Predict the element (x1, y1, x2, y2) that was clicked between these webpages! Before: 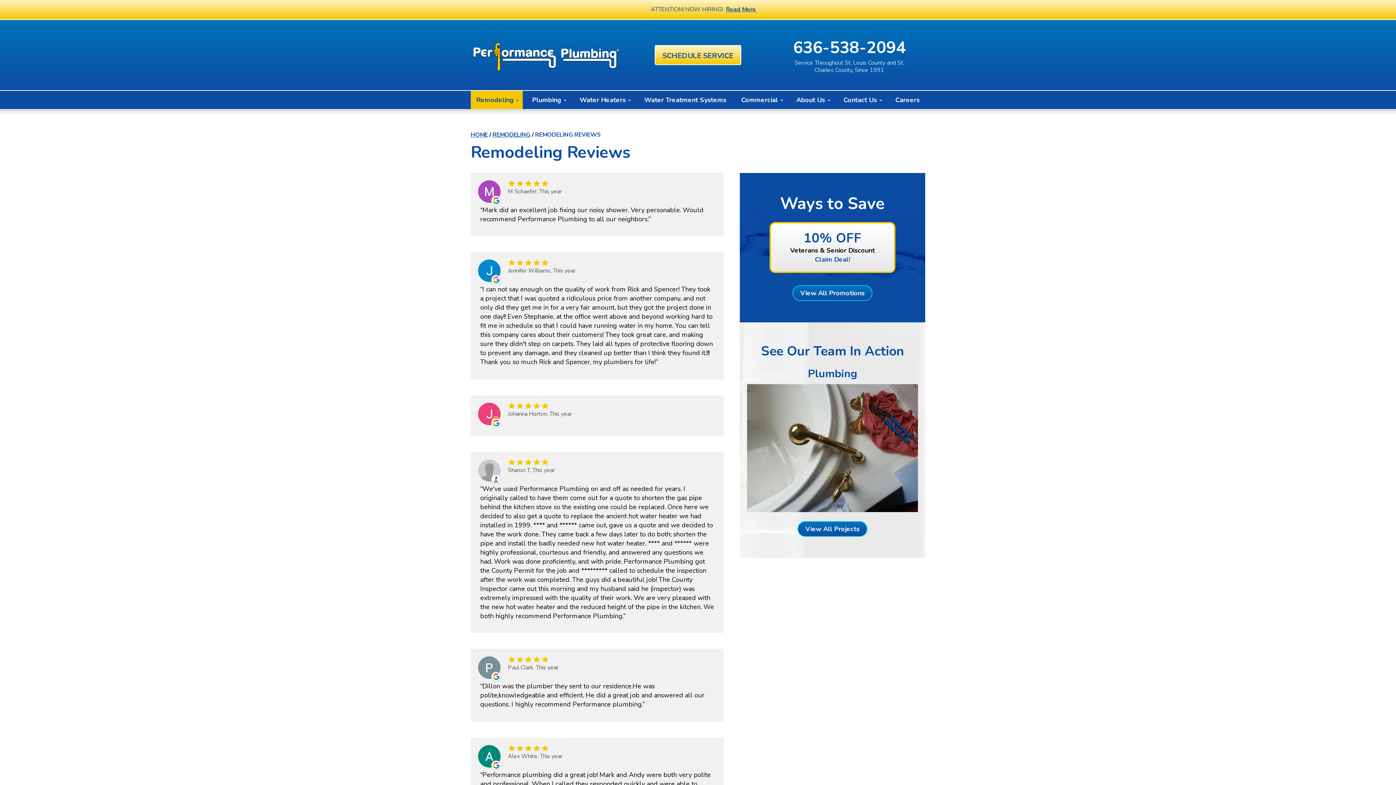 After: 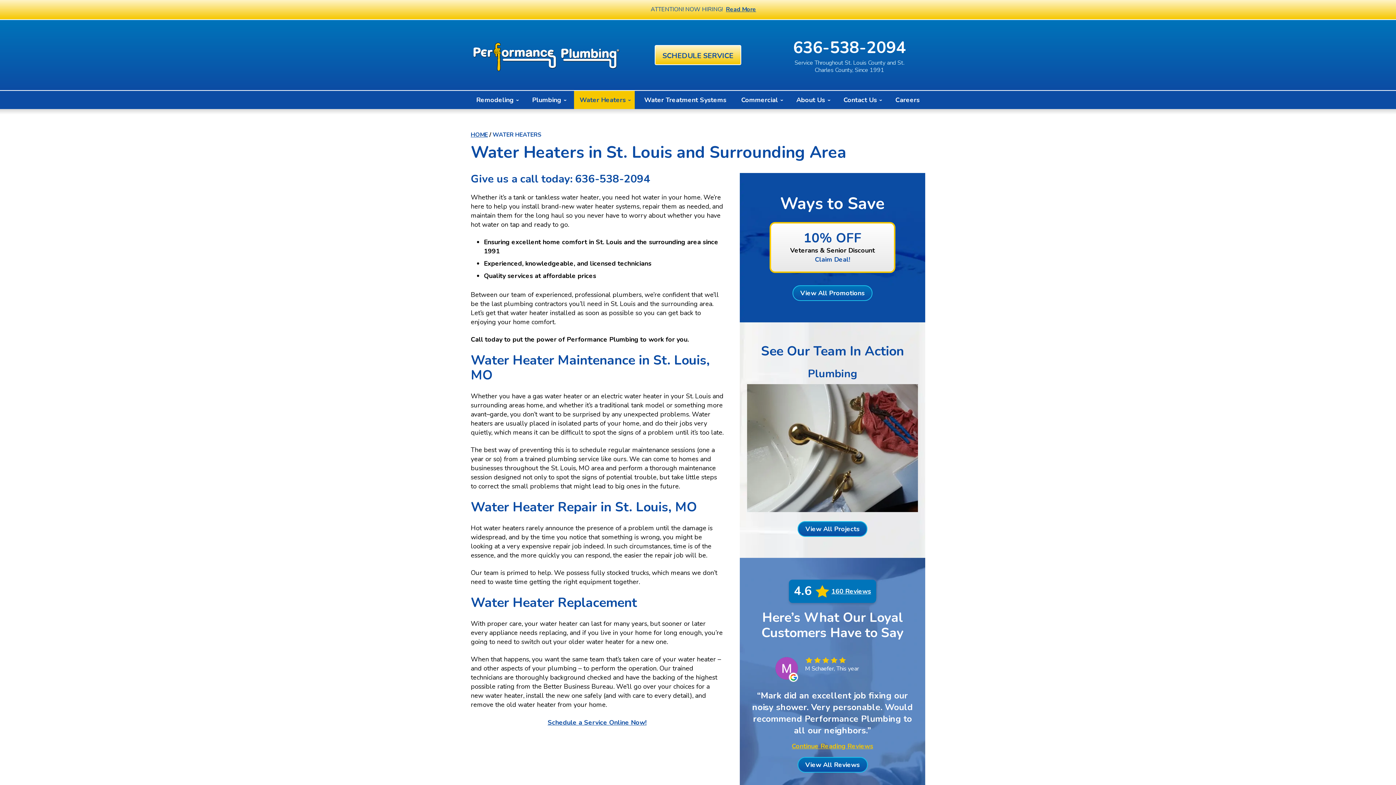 Action: label: Water Heaters bbox: (574, 90, 635, 109)